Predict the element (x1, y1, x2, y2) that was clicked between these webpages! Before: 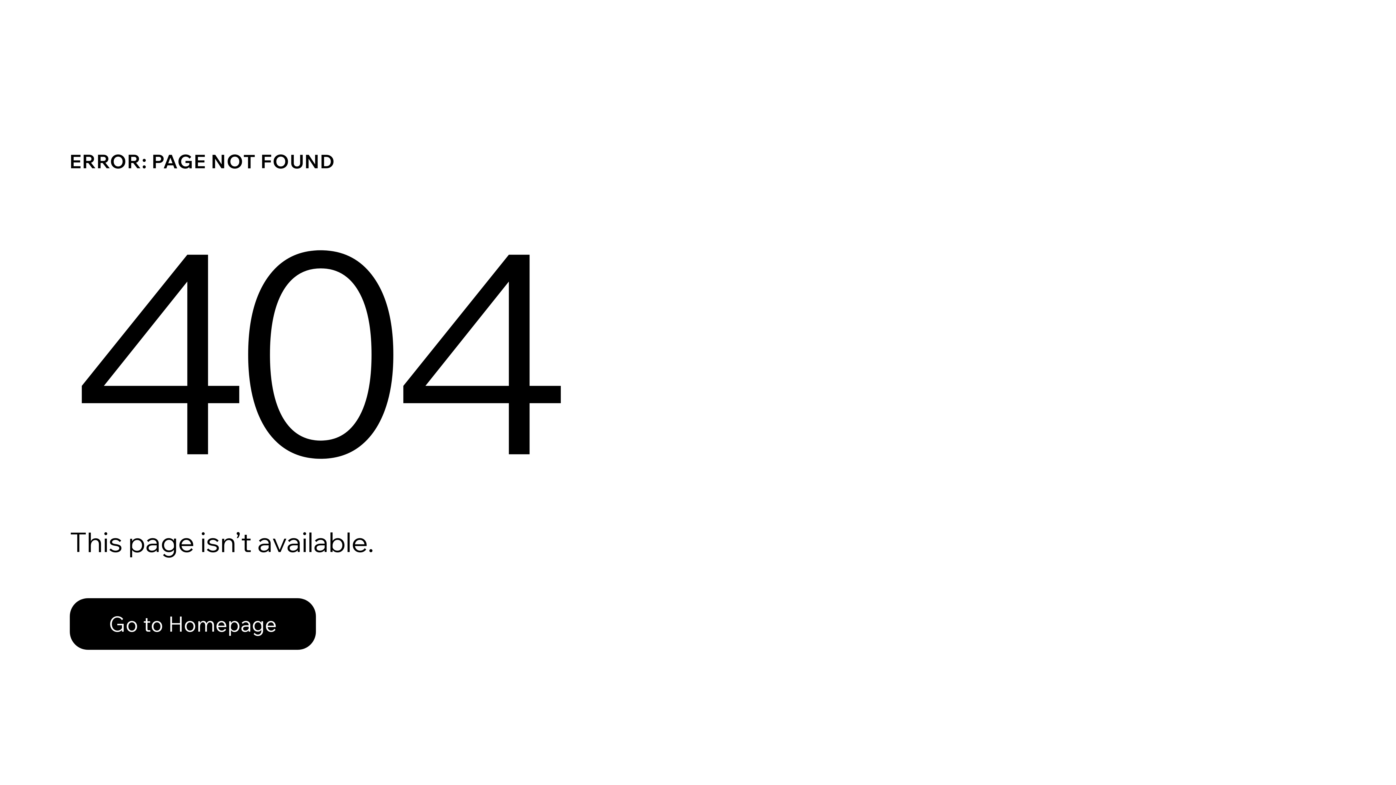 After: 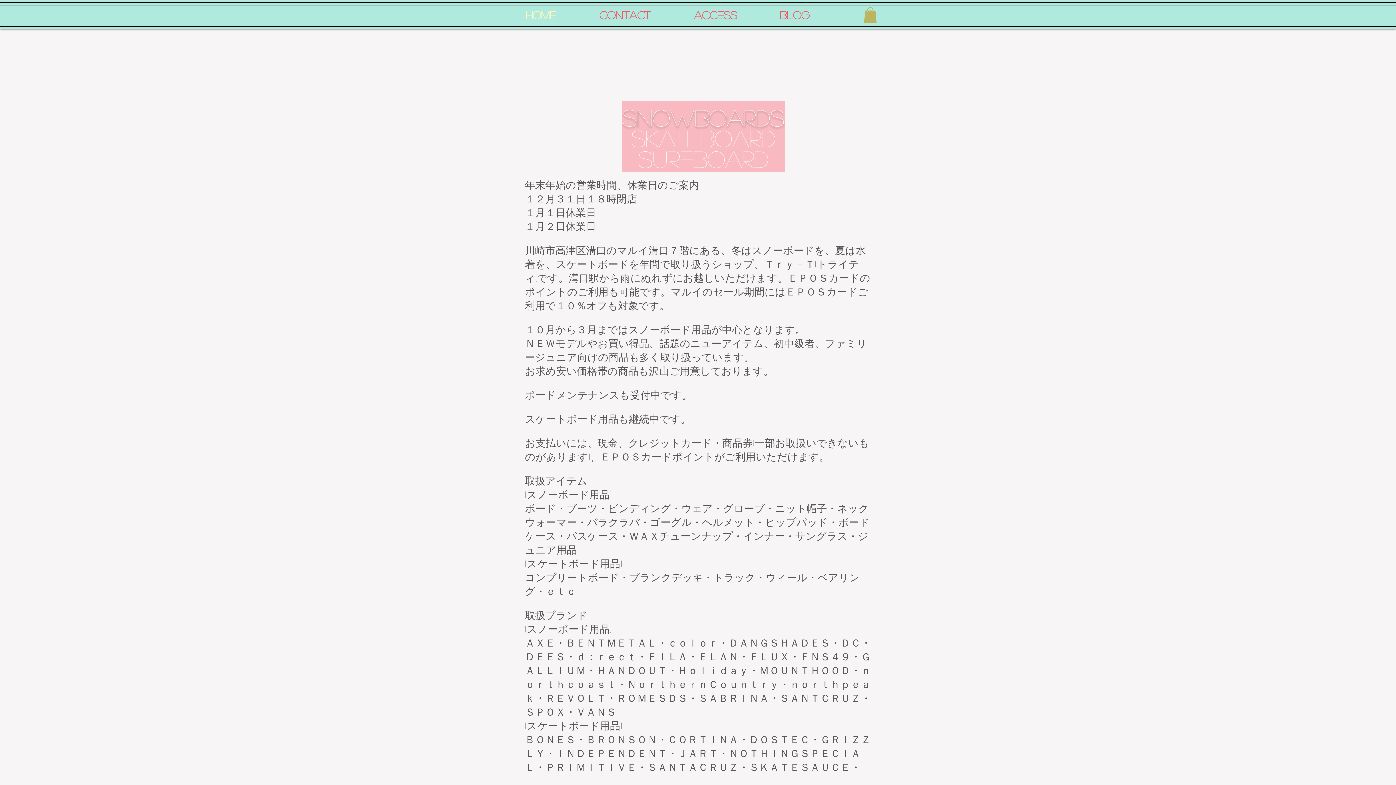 Action: label: Go to Homepage bbox: (69, 582, 768, 659)